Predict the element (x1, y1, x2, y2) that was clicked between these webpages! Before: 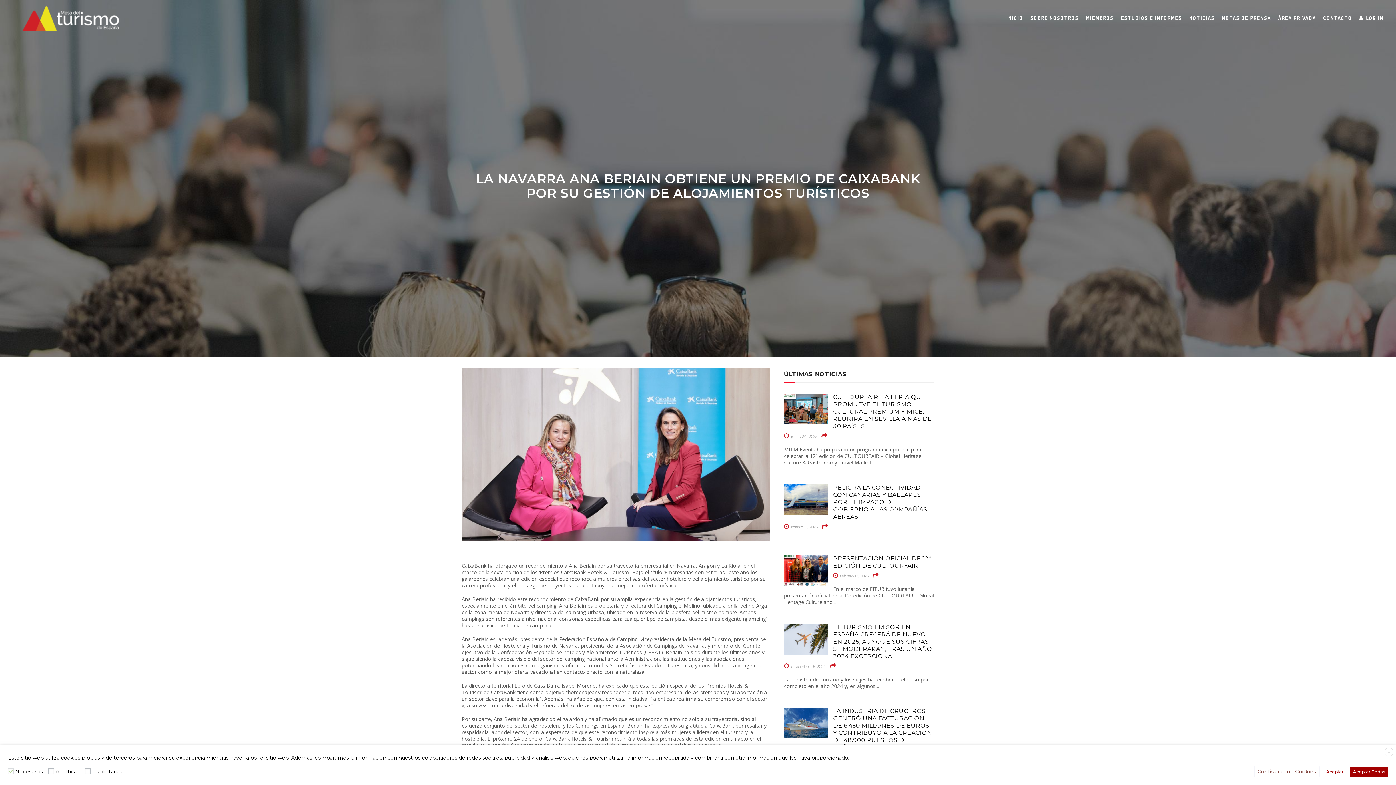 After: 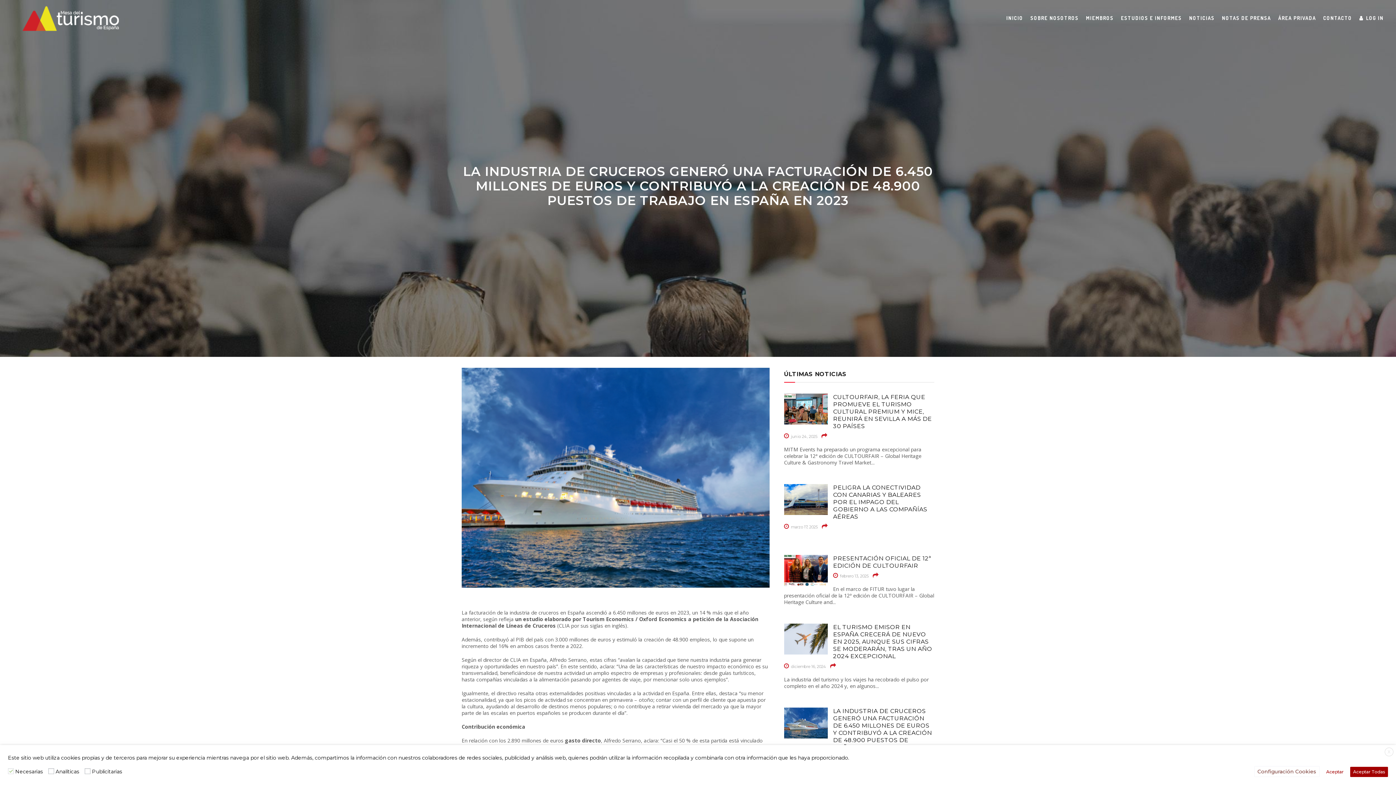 Action: label: LA INDUSTRIA DE CRUCEROS GENERÓ UNA FACTURACIÓN DE 6.450 MILLONES DE EUROS Y CONTRIBUYÓ A LA CREACIÓN DE 48.900 PUESTOS DE TRABAJO EN ESPAÑA EN 2023 bbox: (784, 707, 932, 751)